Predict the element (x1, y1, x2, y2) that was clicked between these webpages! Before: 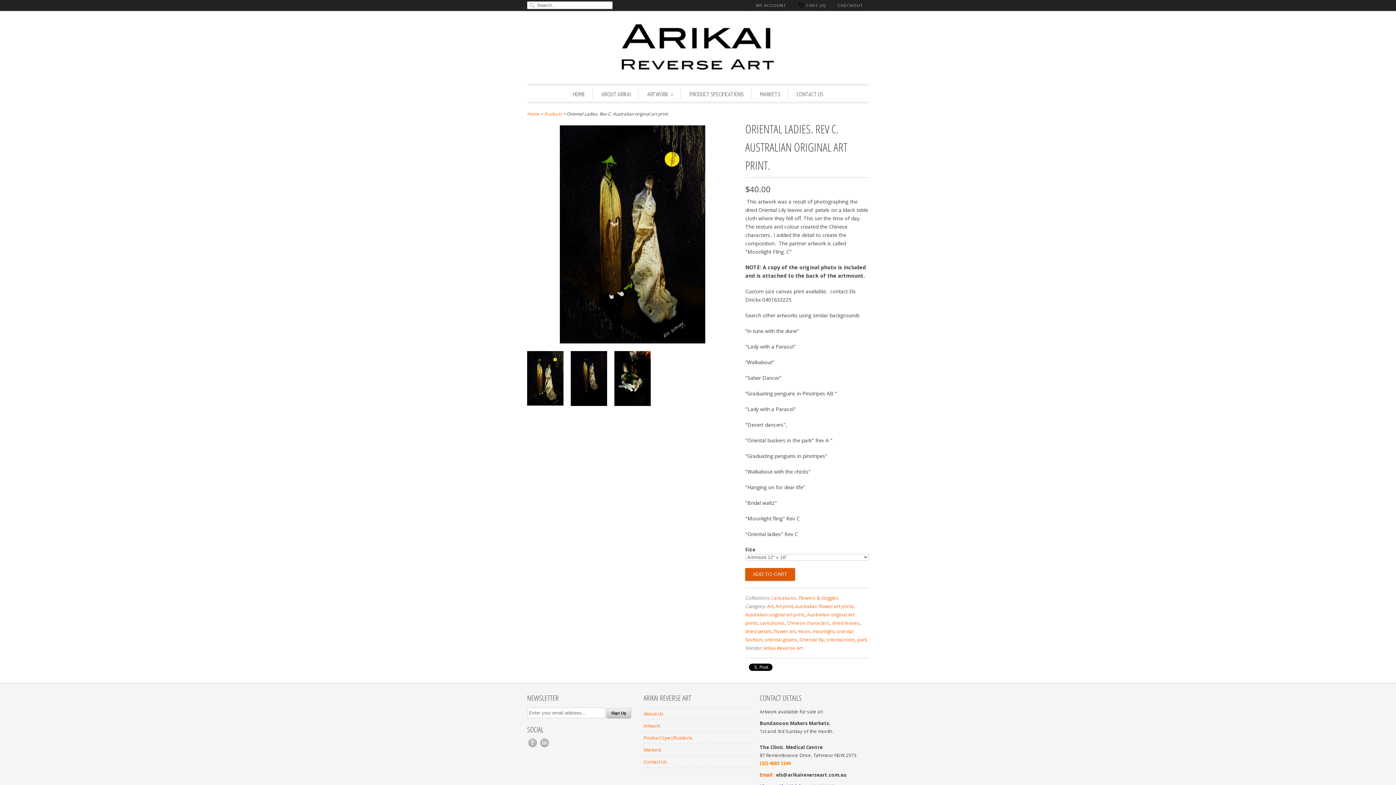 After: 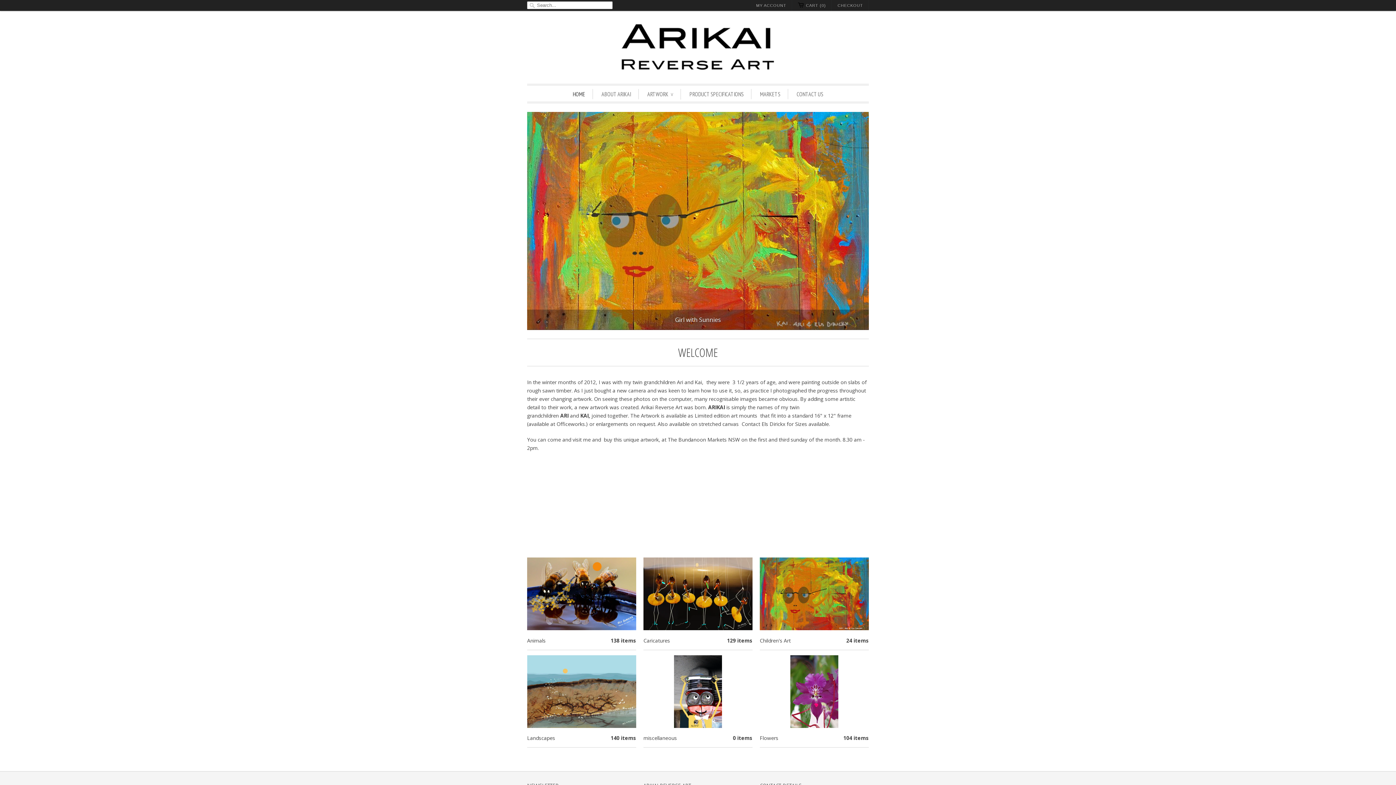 Action: bbox: (527, 20, 869, 76)